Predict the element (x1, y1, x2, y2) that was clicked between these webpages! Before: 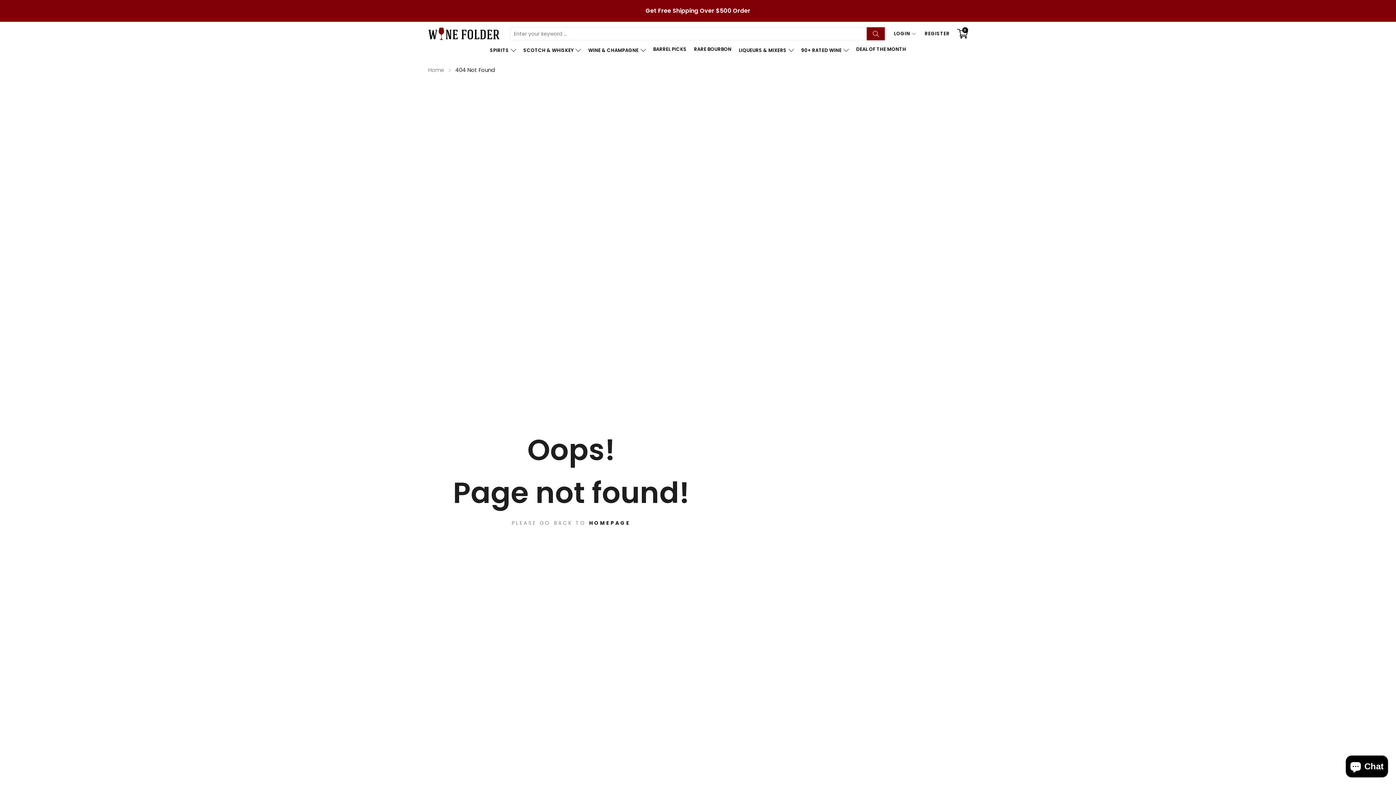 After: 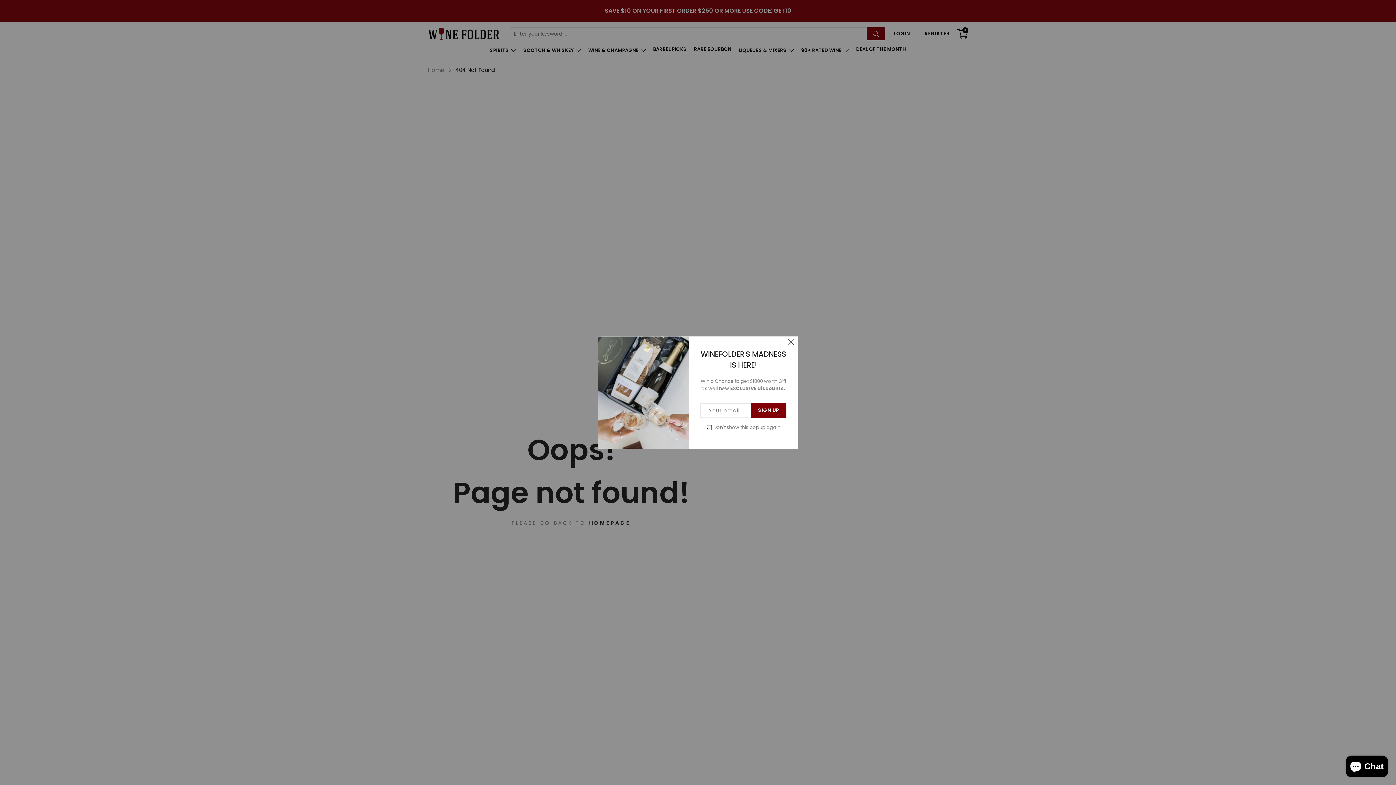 Action: label: LIQUEURS & MIXERS bbox: (737, 40, 795, 60)